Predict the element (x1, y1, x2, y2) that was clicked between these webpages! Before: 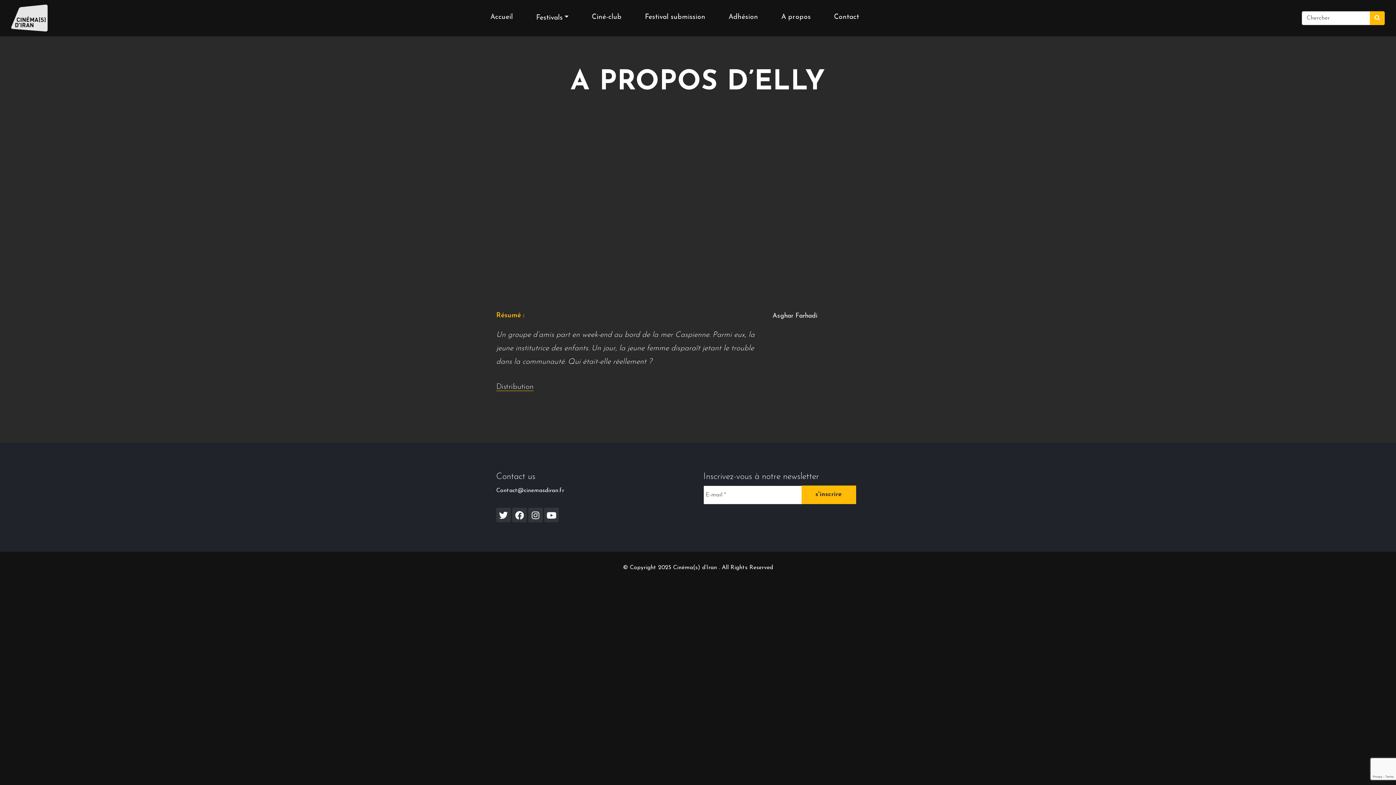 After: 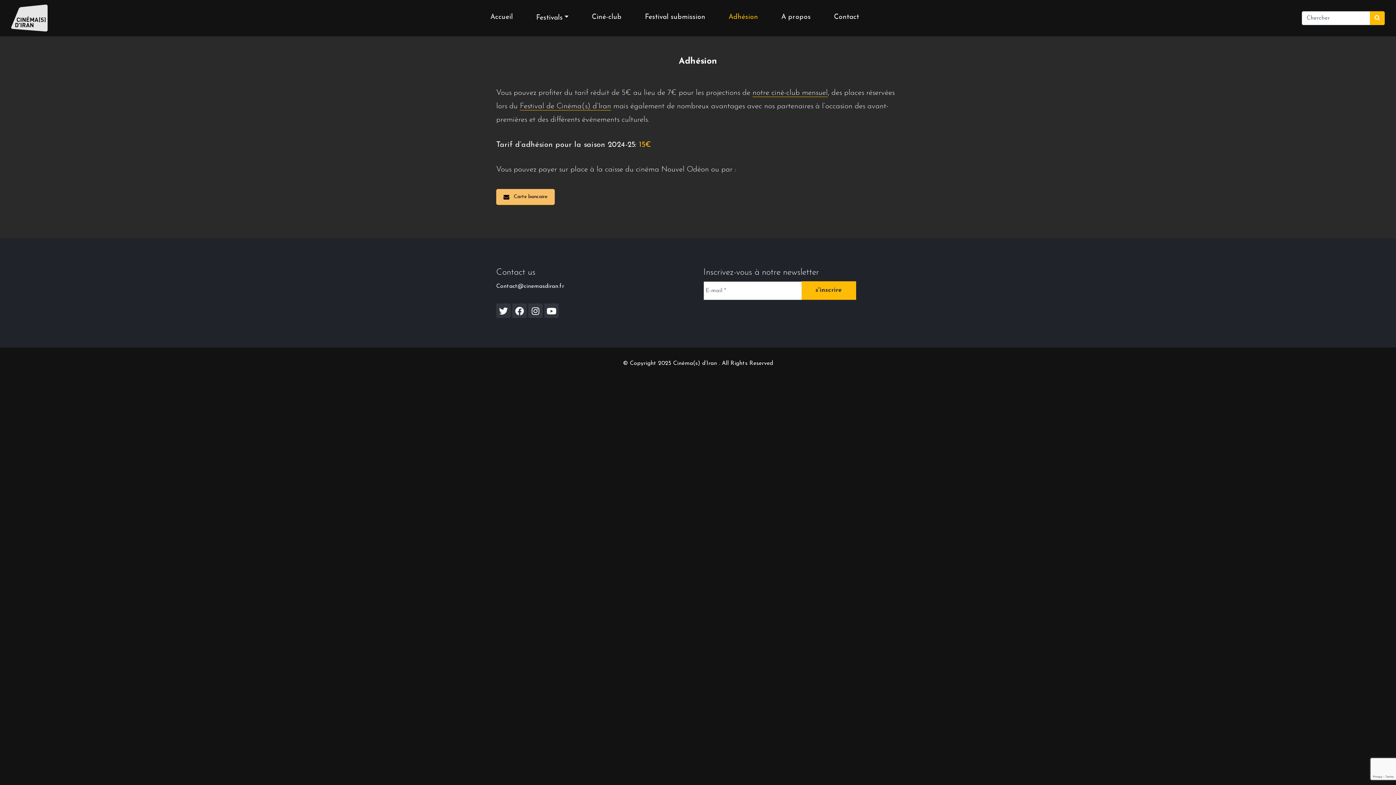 Action: bbox: (717, 9, 769, 25) label: Adhésion